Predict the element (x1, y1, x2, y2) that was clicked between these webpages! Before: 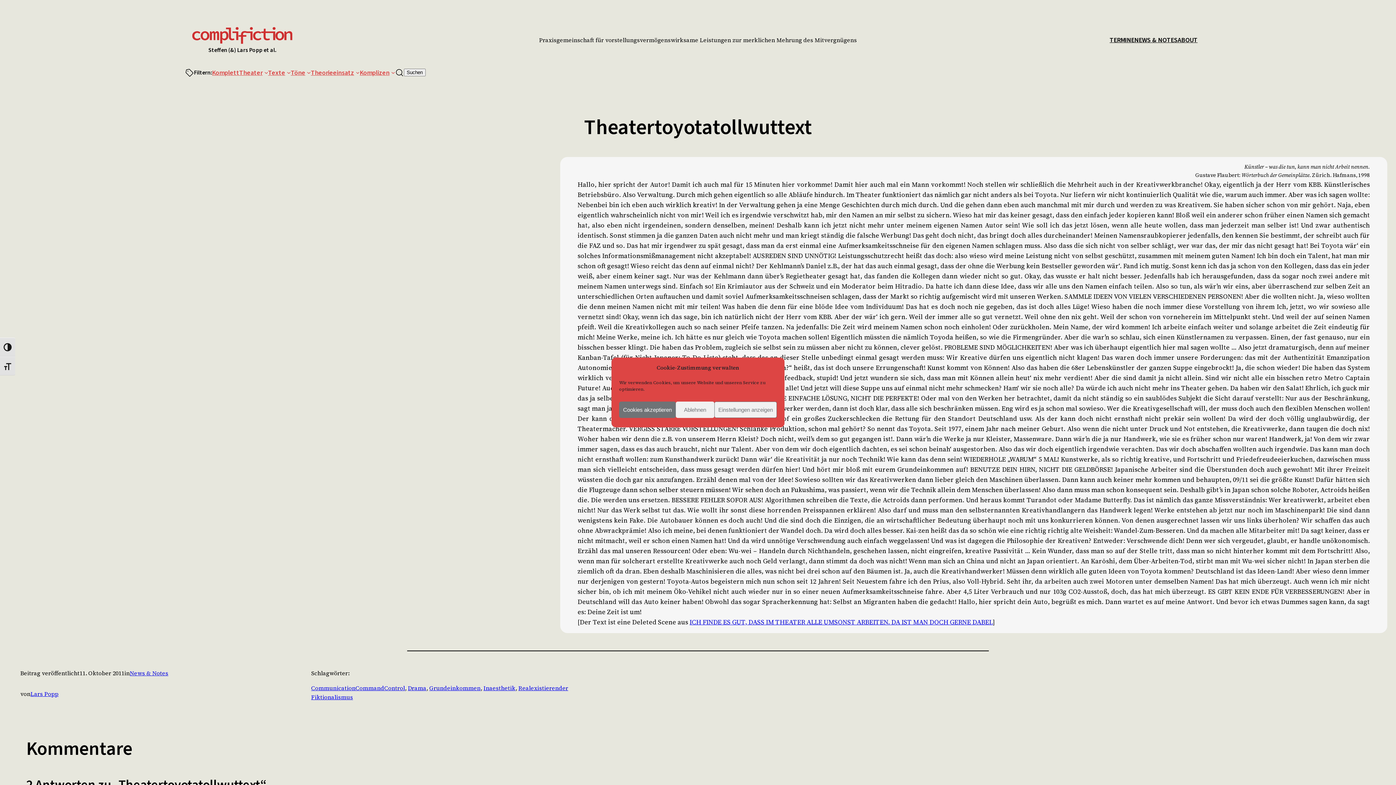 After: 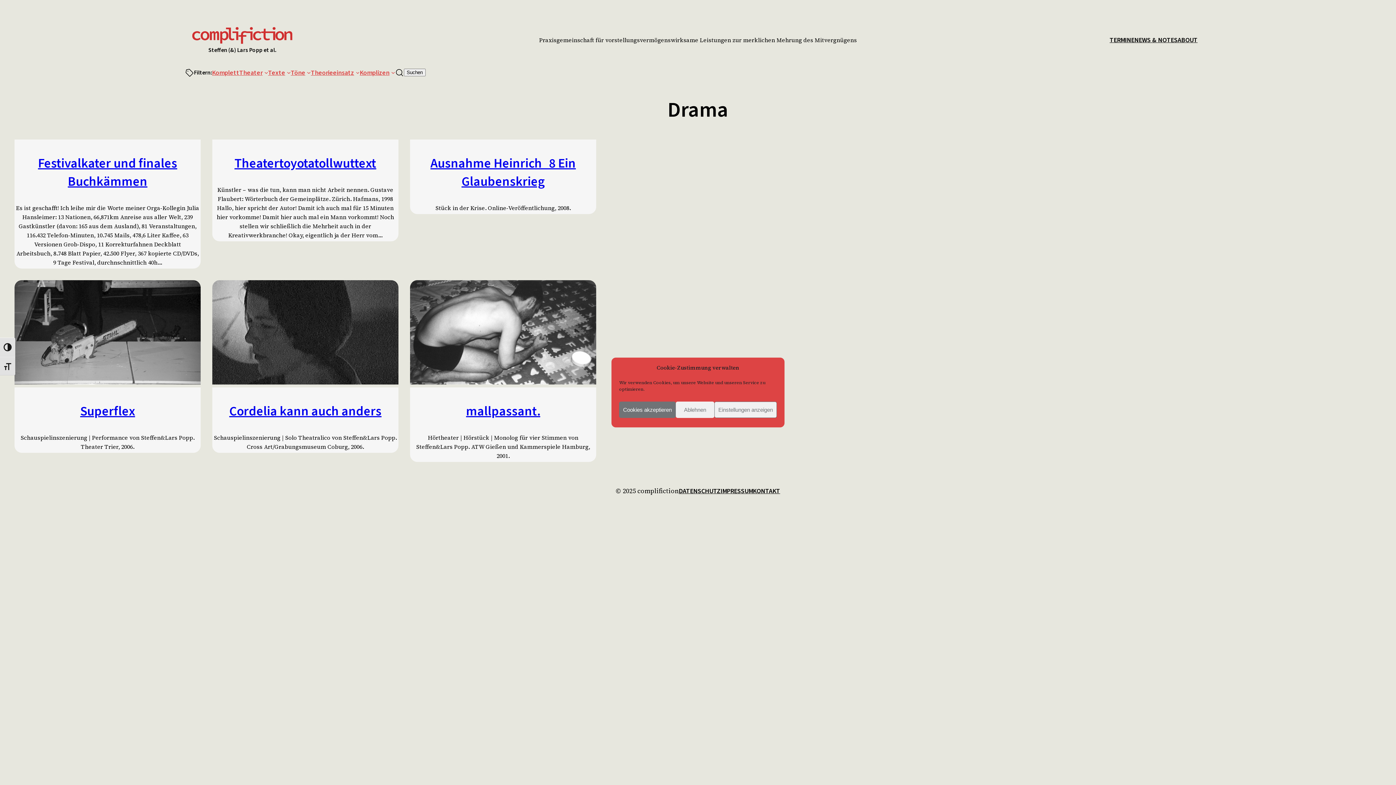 Action: bbox: (408, 684, 426, 692) label: Drama